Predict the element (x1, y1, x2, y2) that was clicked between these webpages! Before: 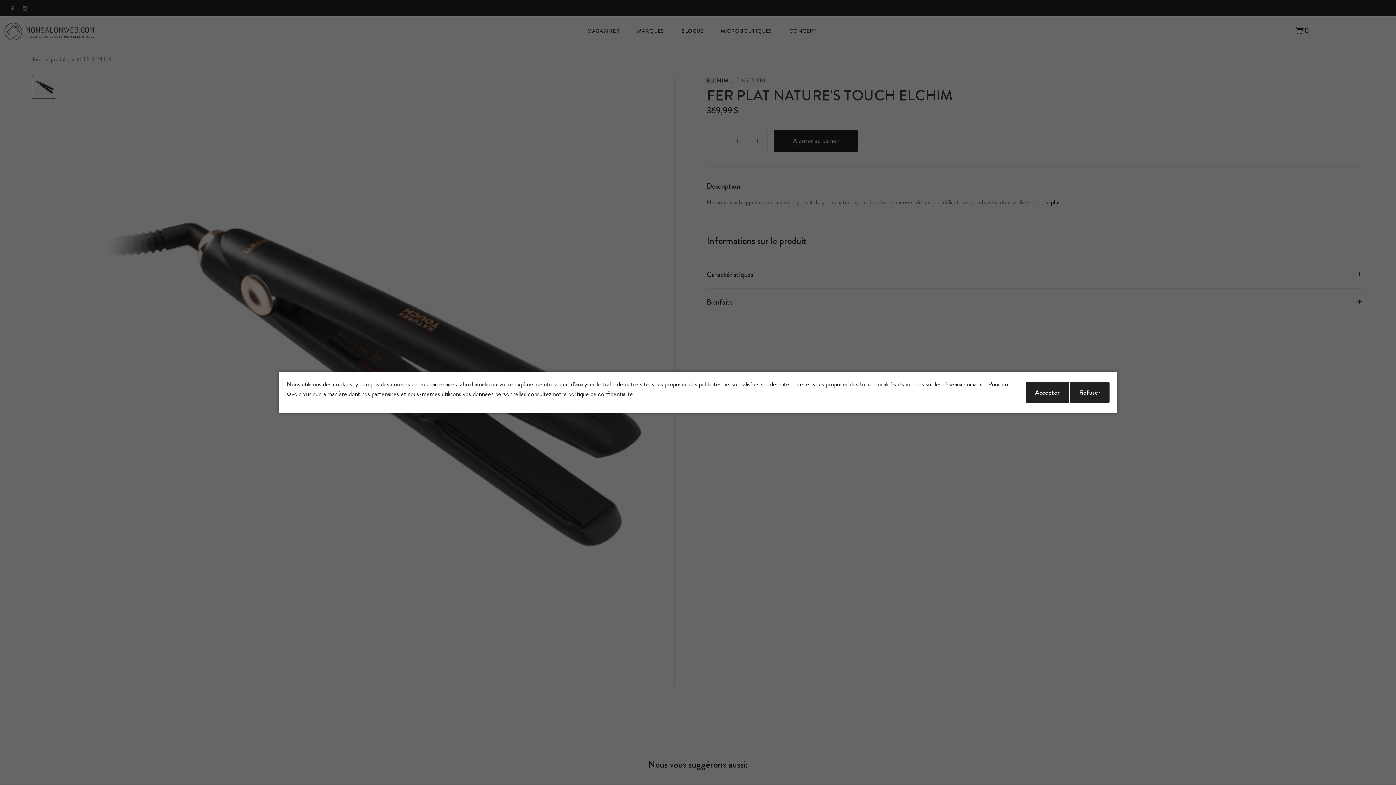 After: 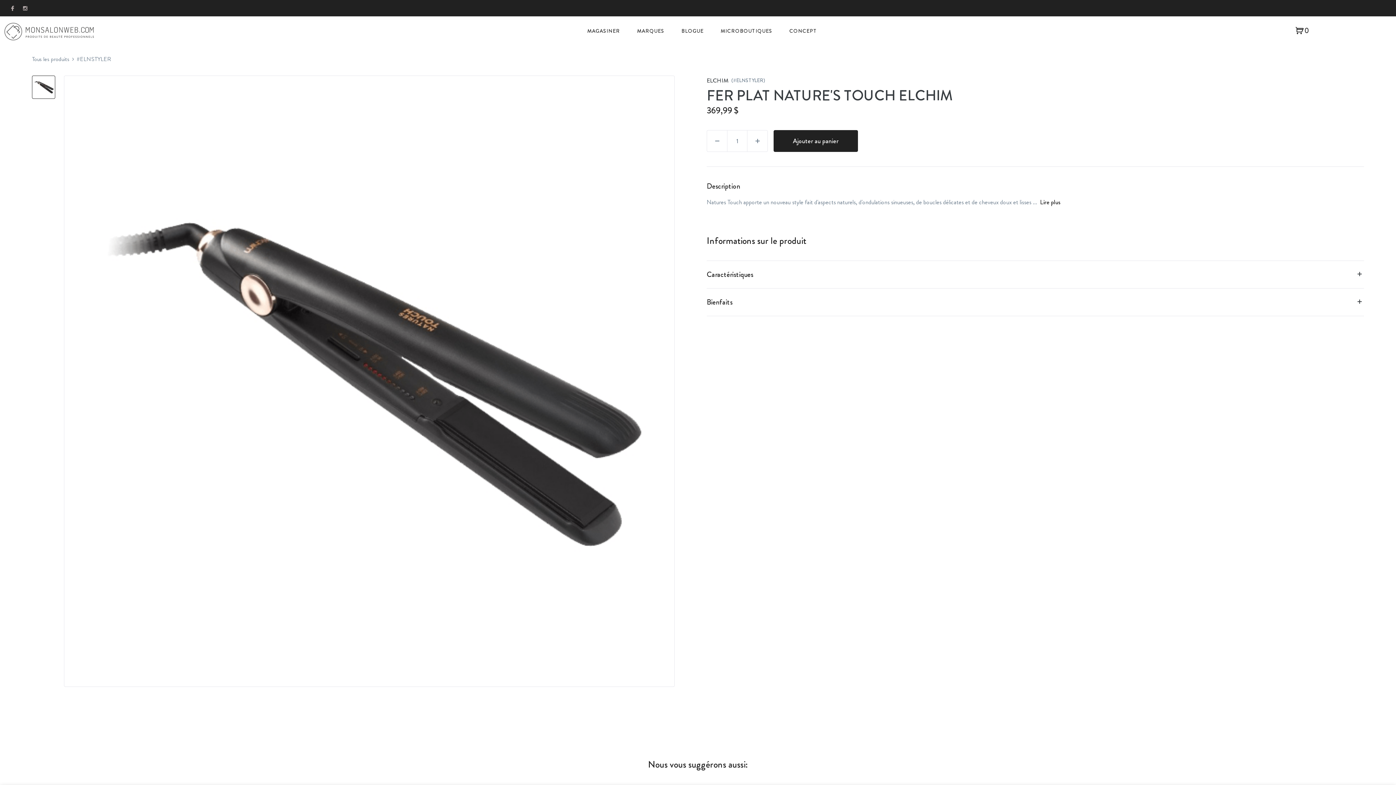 Action: label: Refuser bbox: (1070, 381, 1109, 403)